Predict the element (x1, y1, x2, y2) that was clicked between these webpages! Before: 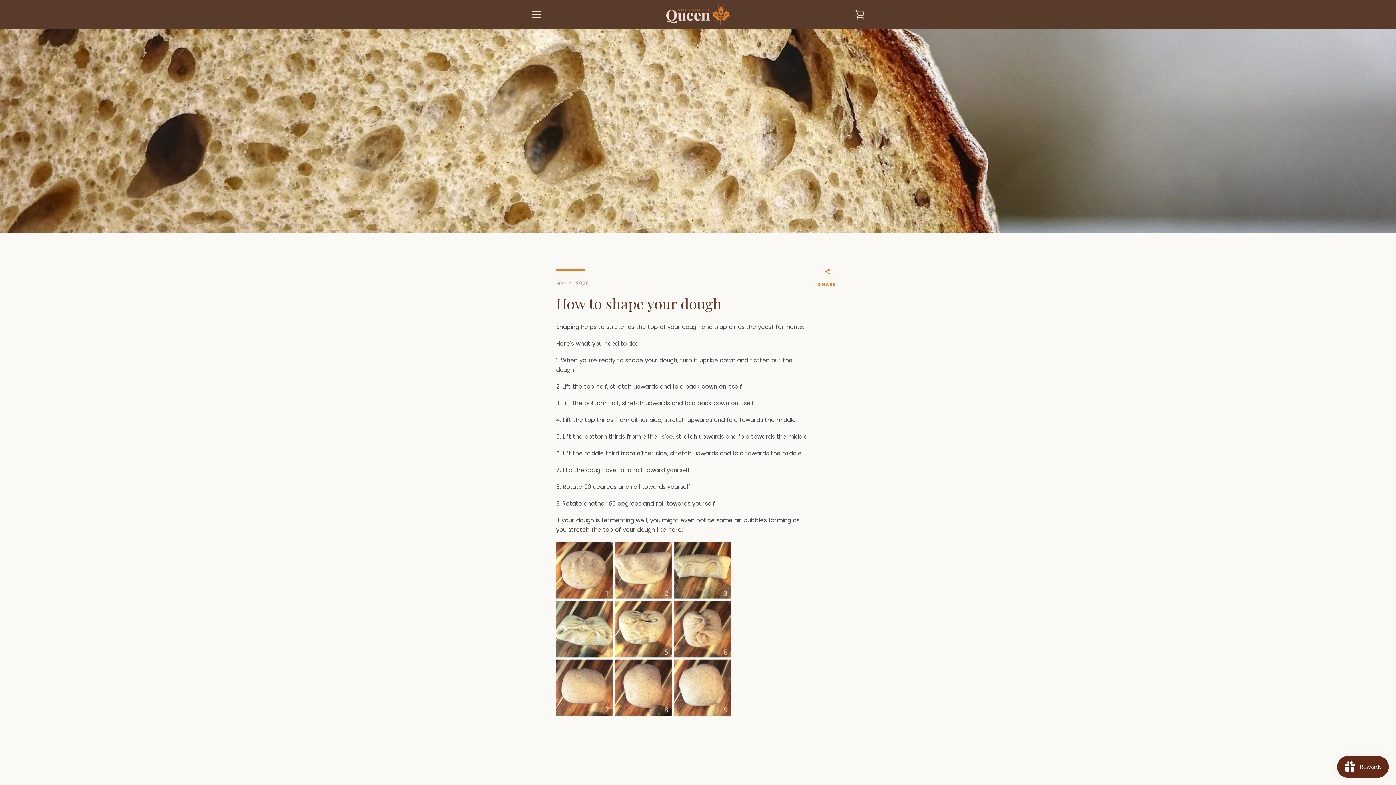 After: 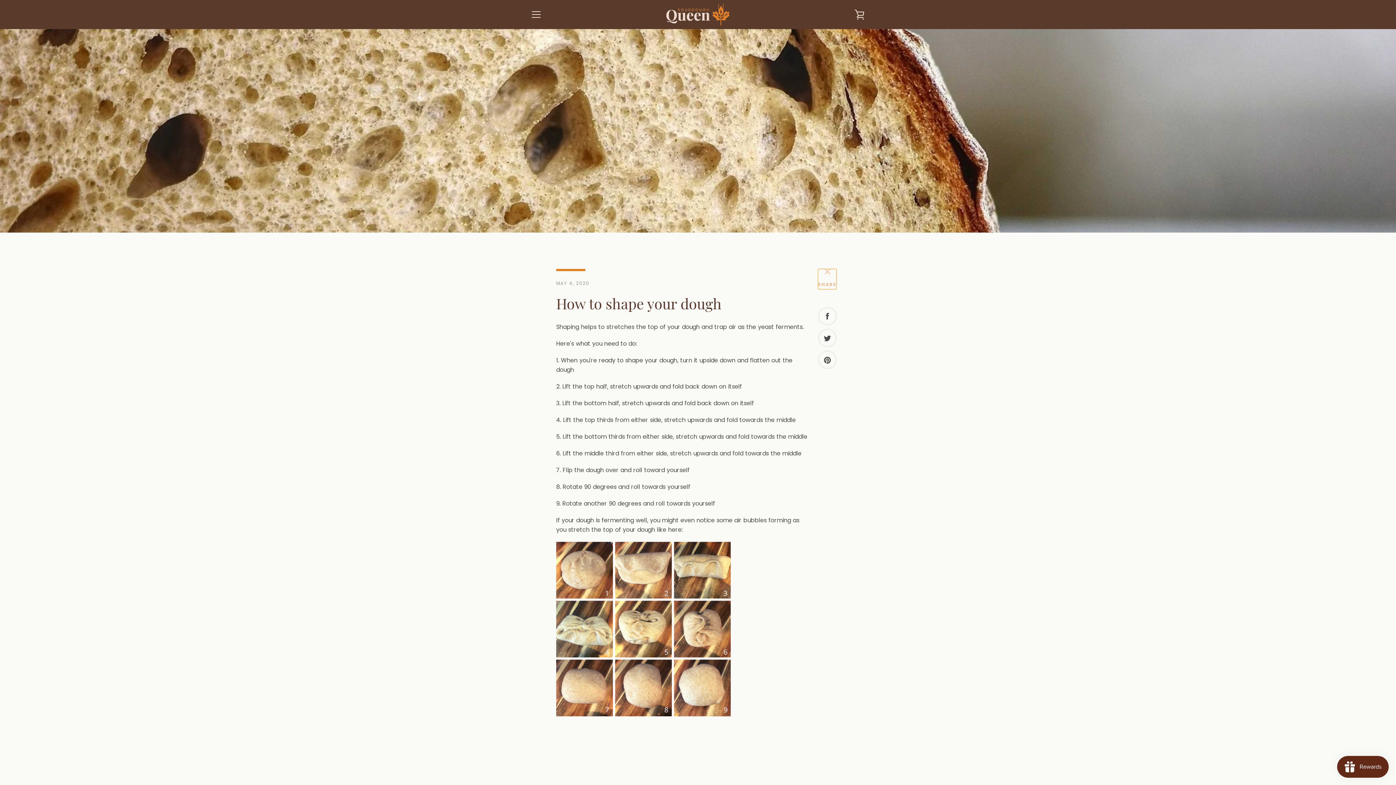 Action: bbox: (818, 269, 836, 289) label:  
SHARE